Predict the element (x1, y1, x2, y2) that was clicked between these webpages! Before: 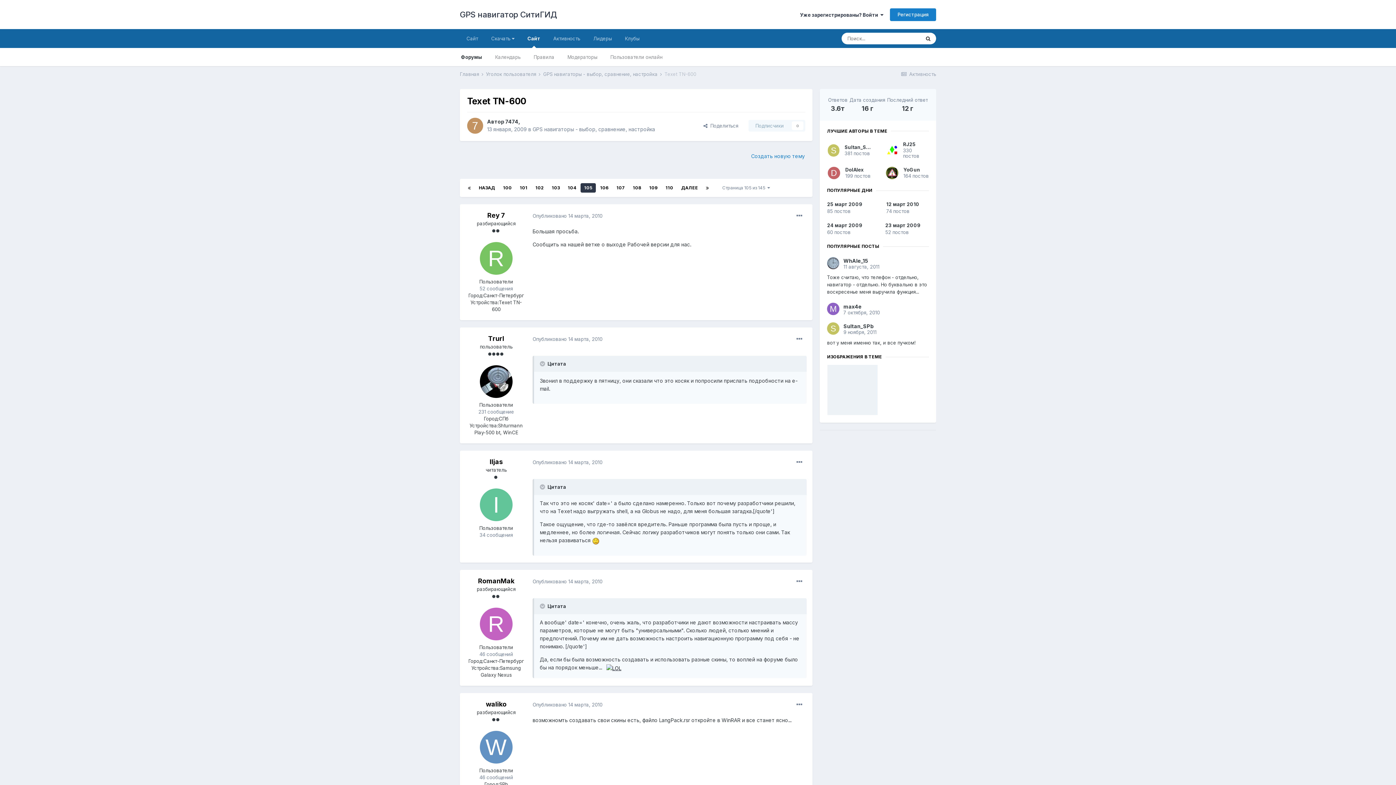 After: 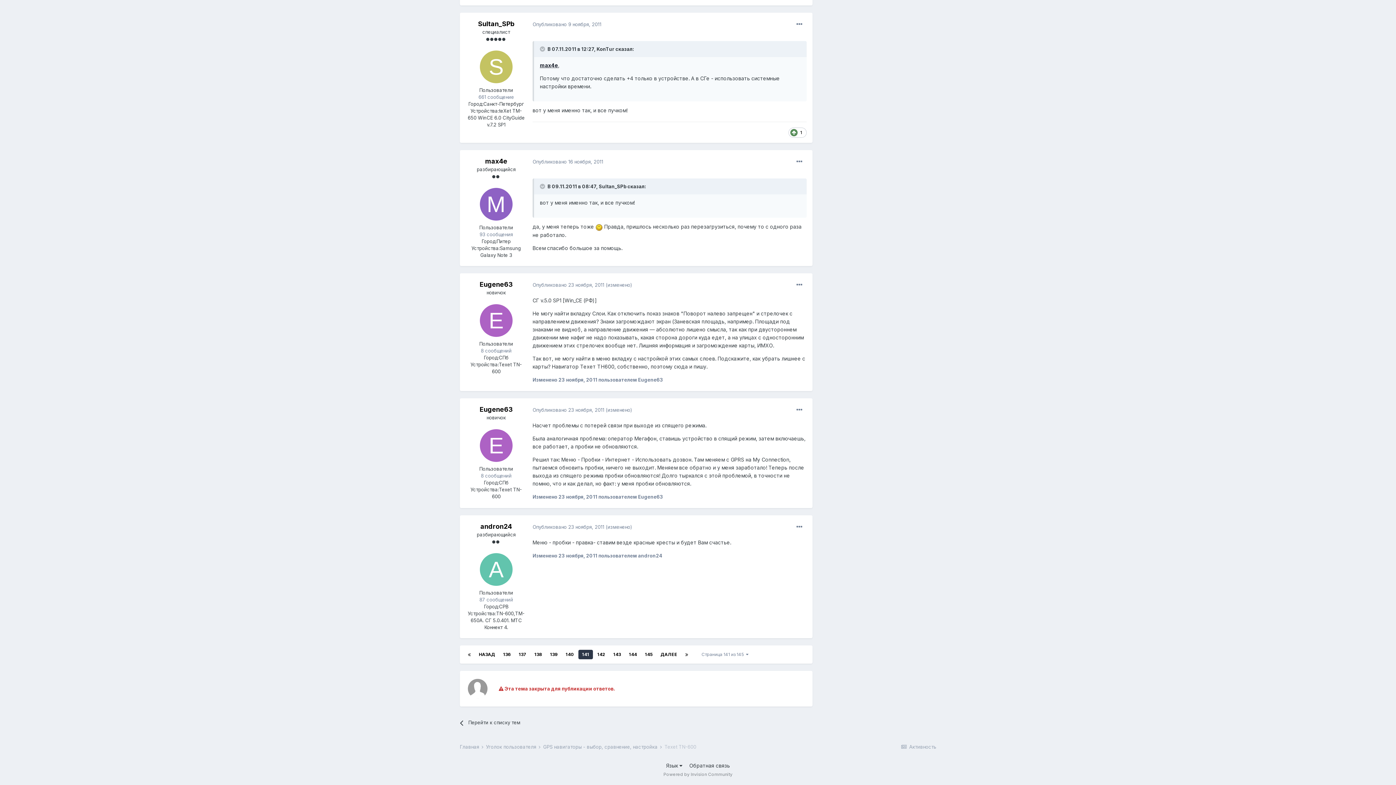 Action: label: 9 ноября, 2011 bbox: (843, 329, 876, 335)